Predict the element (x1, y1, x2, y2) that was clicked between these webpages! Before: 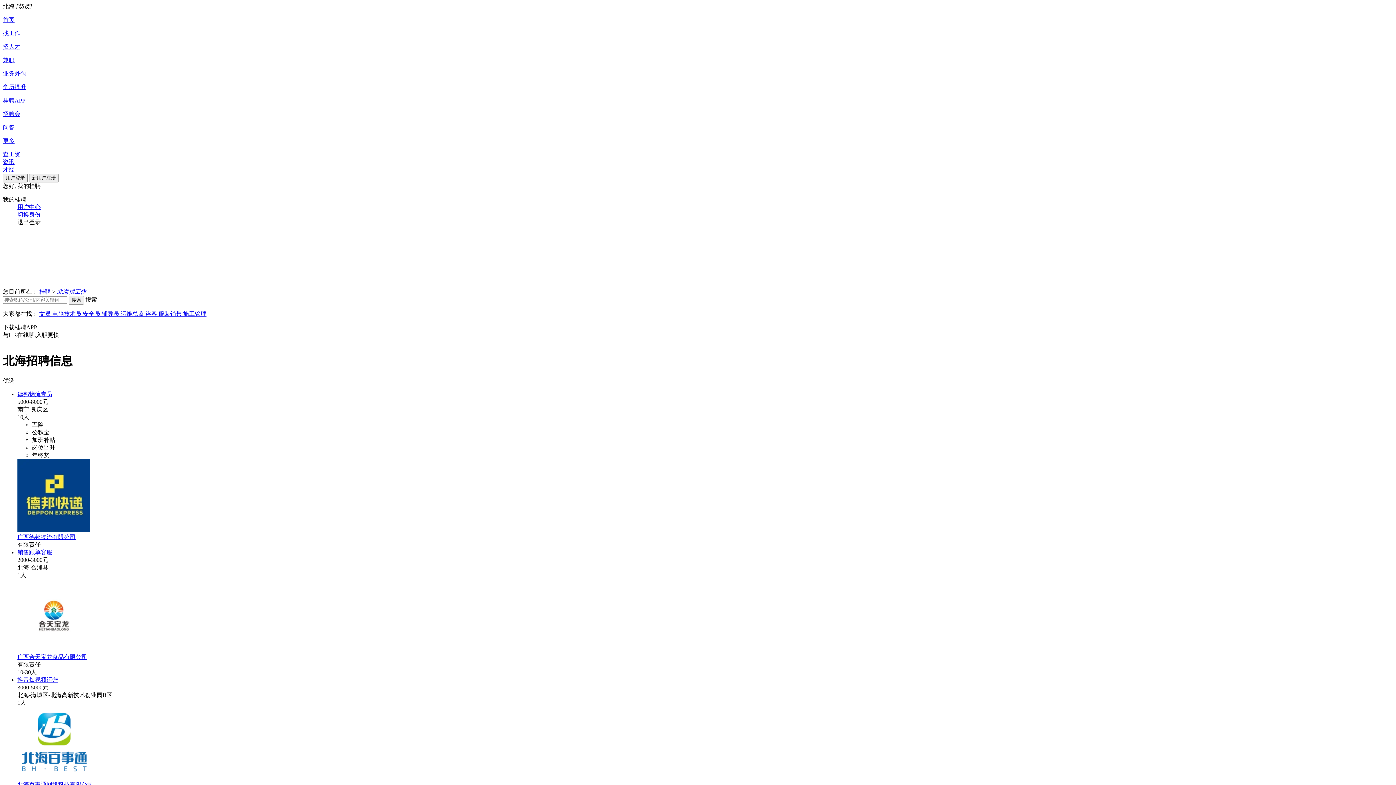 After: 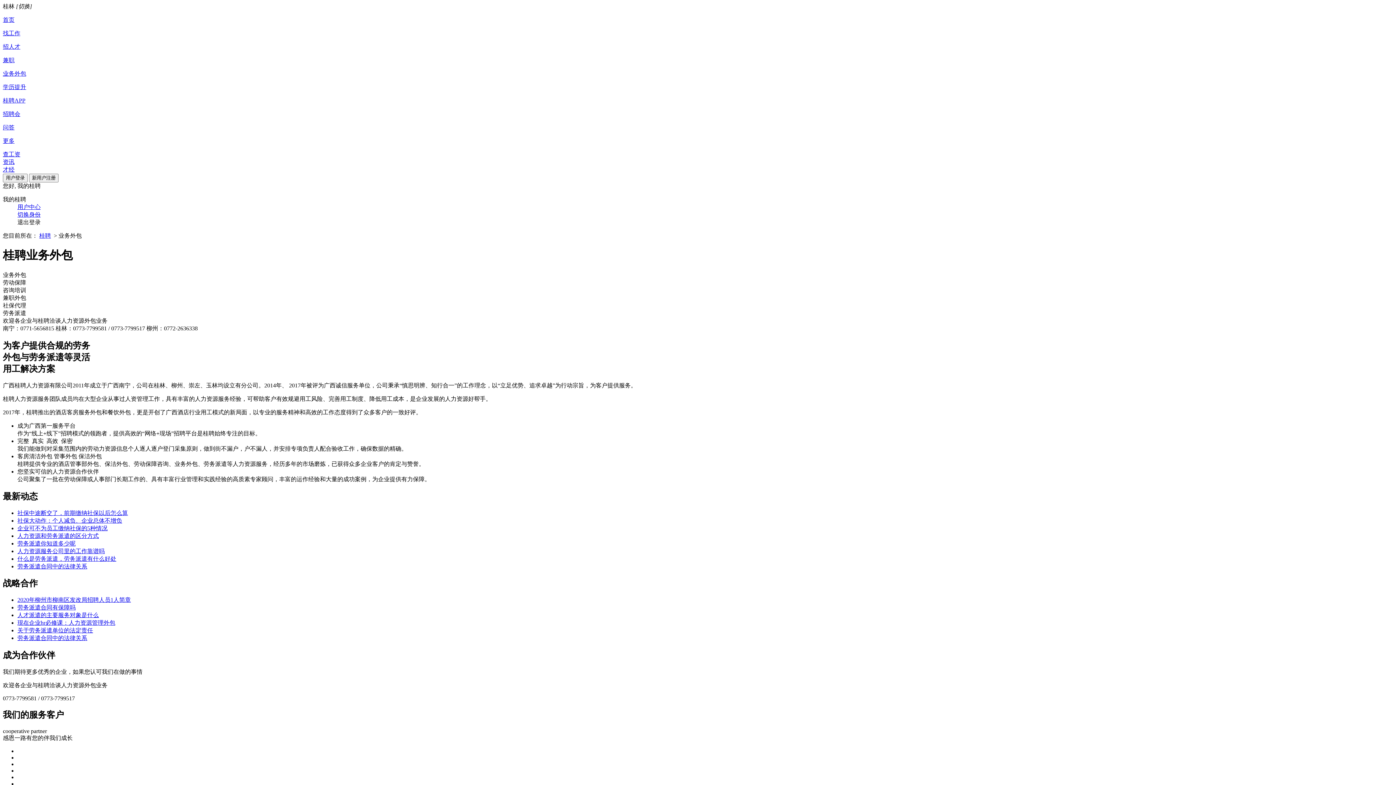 Action: label: 业务外包 bbox: (2, 70, 1393, 77)